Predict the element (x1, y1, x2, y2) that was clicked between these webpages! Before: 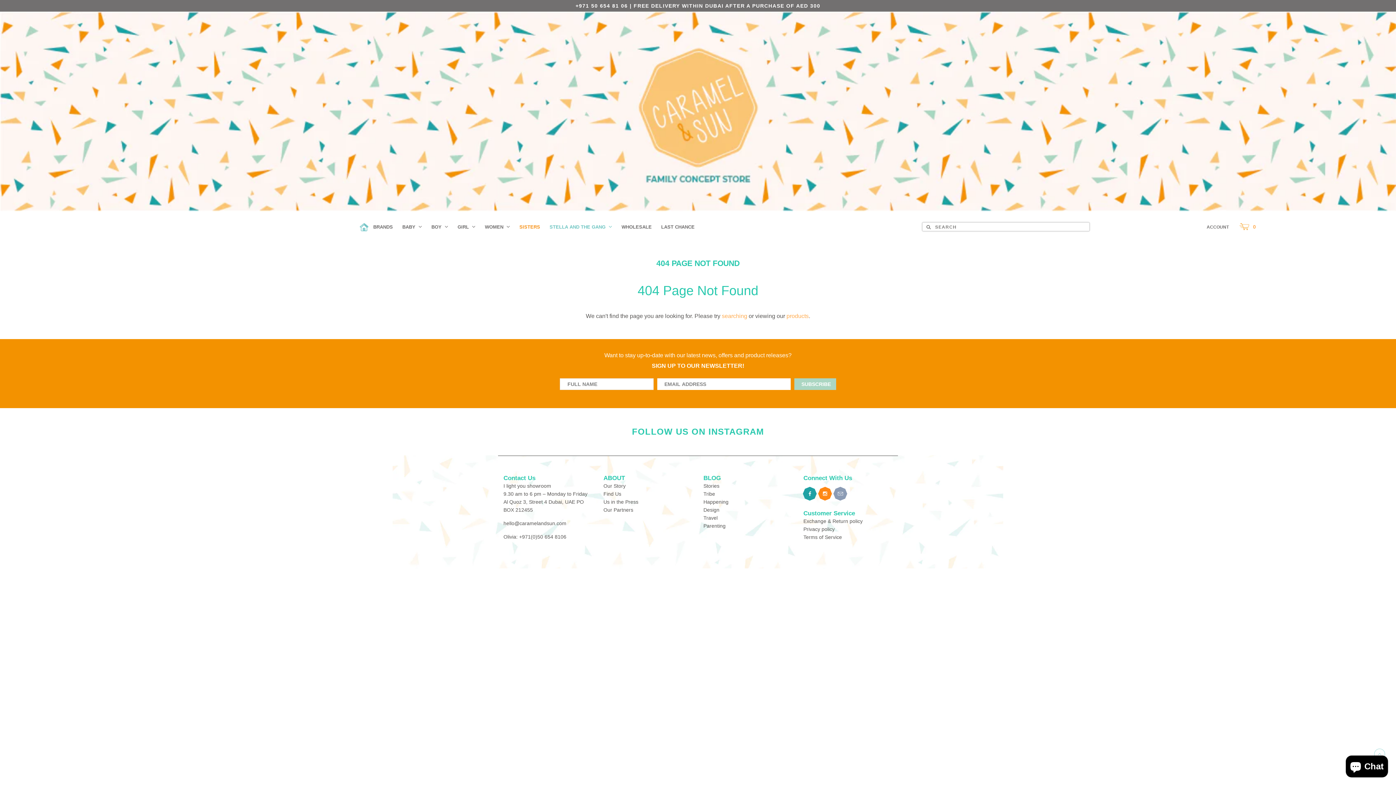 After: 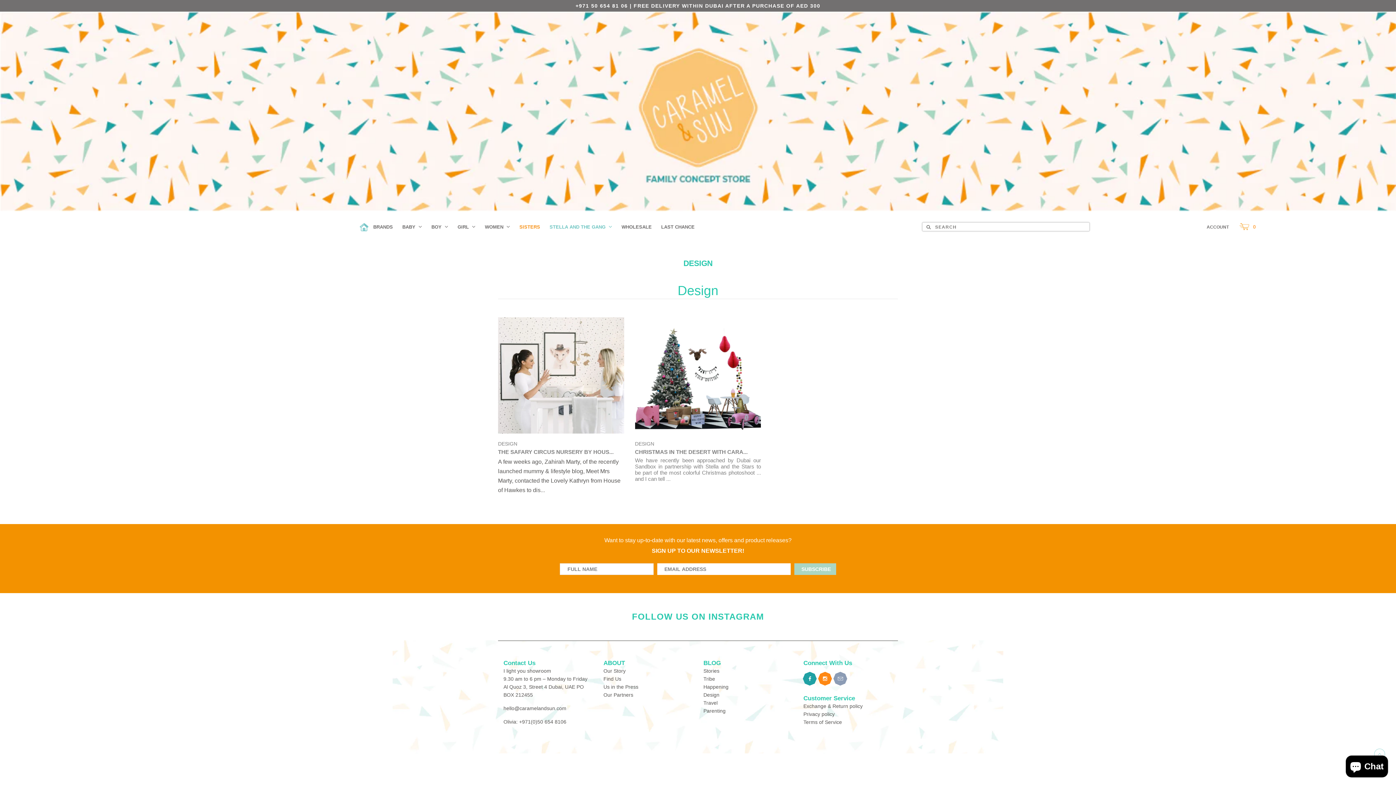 Action: bbox: (703, 507, 719, 512) label: Design